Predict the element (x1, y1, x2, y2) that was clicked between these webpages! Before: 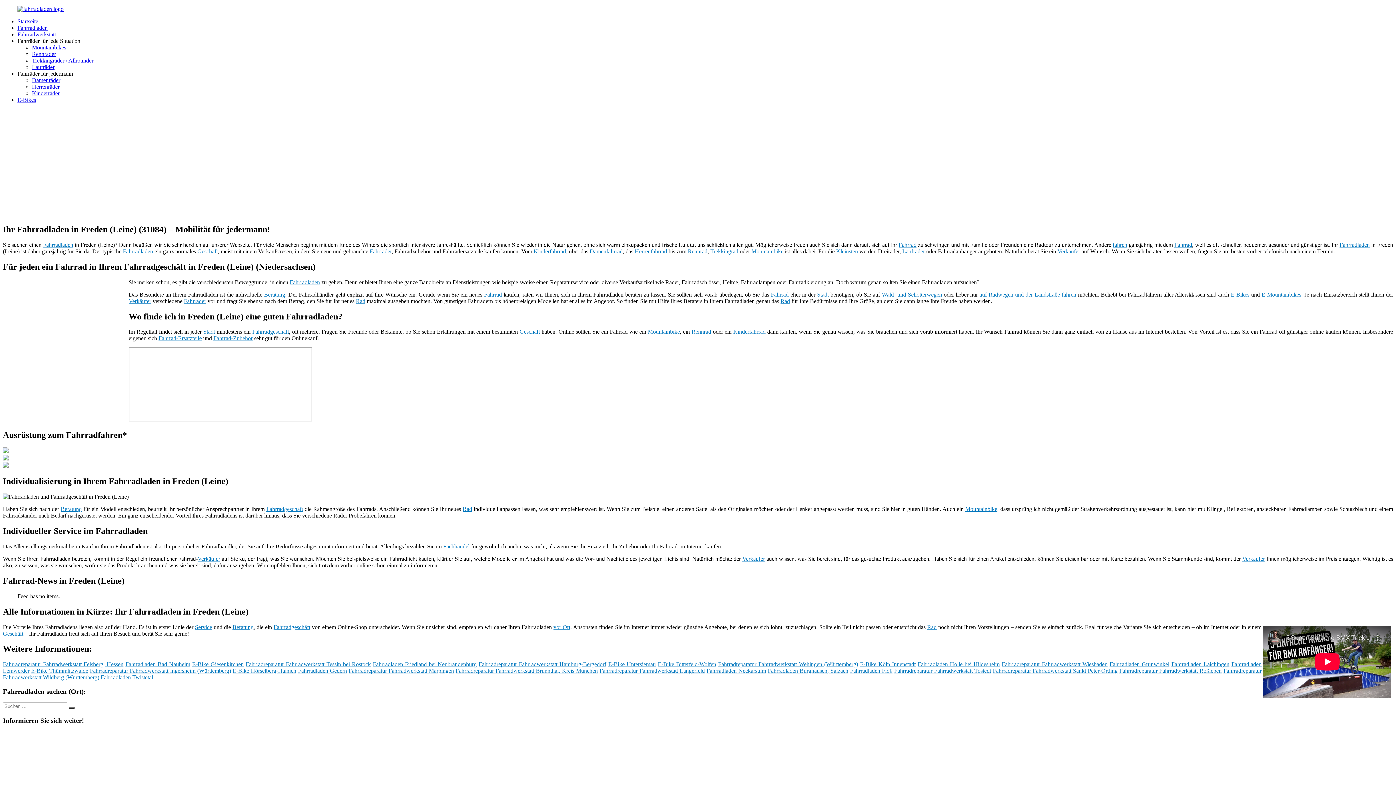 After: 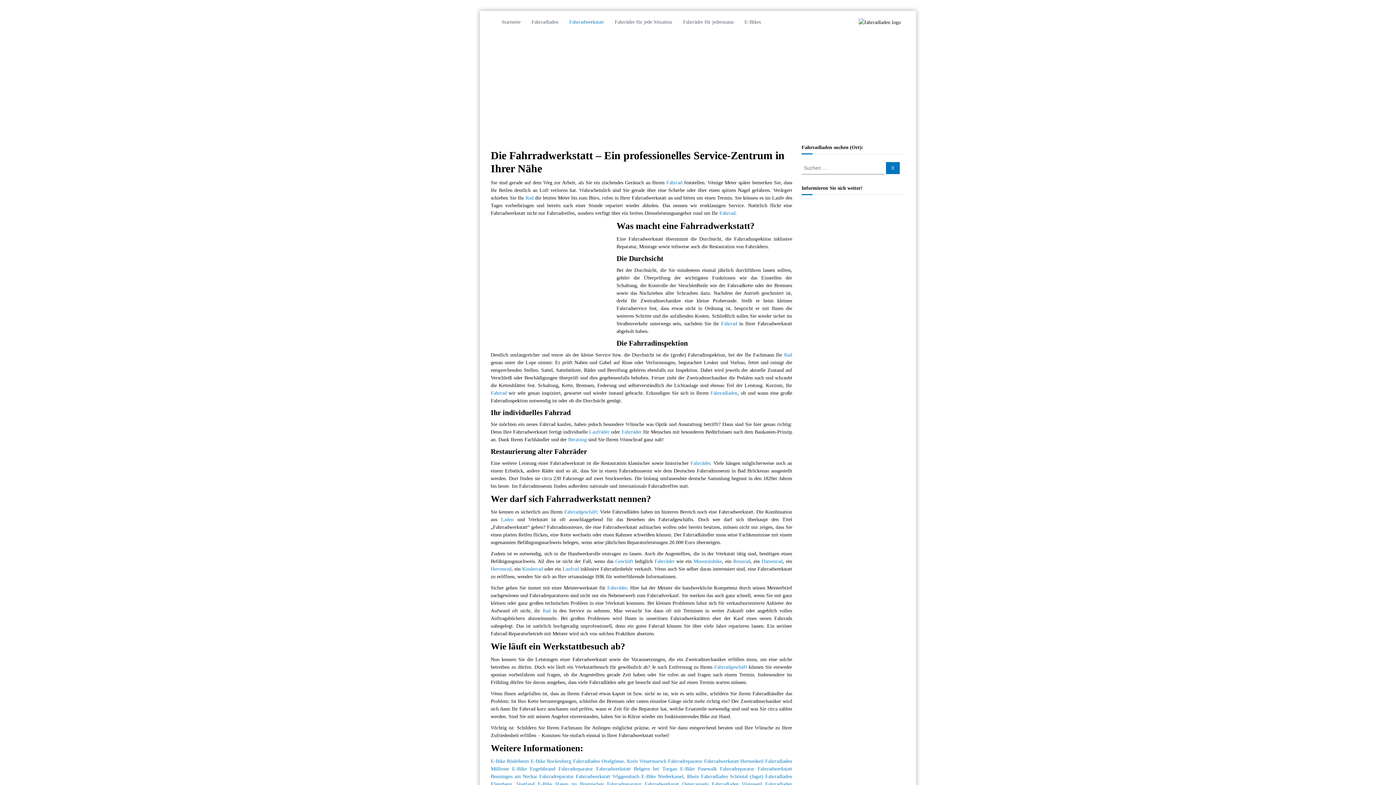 Action: label: Service bbox: (195, 624, 212, 630)